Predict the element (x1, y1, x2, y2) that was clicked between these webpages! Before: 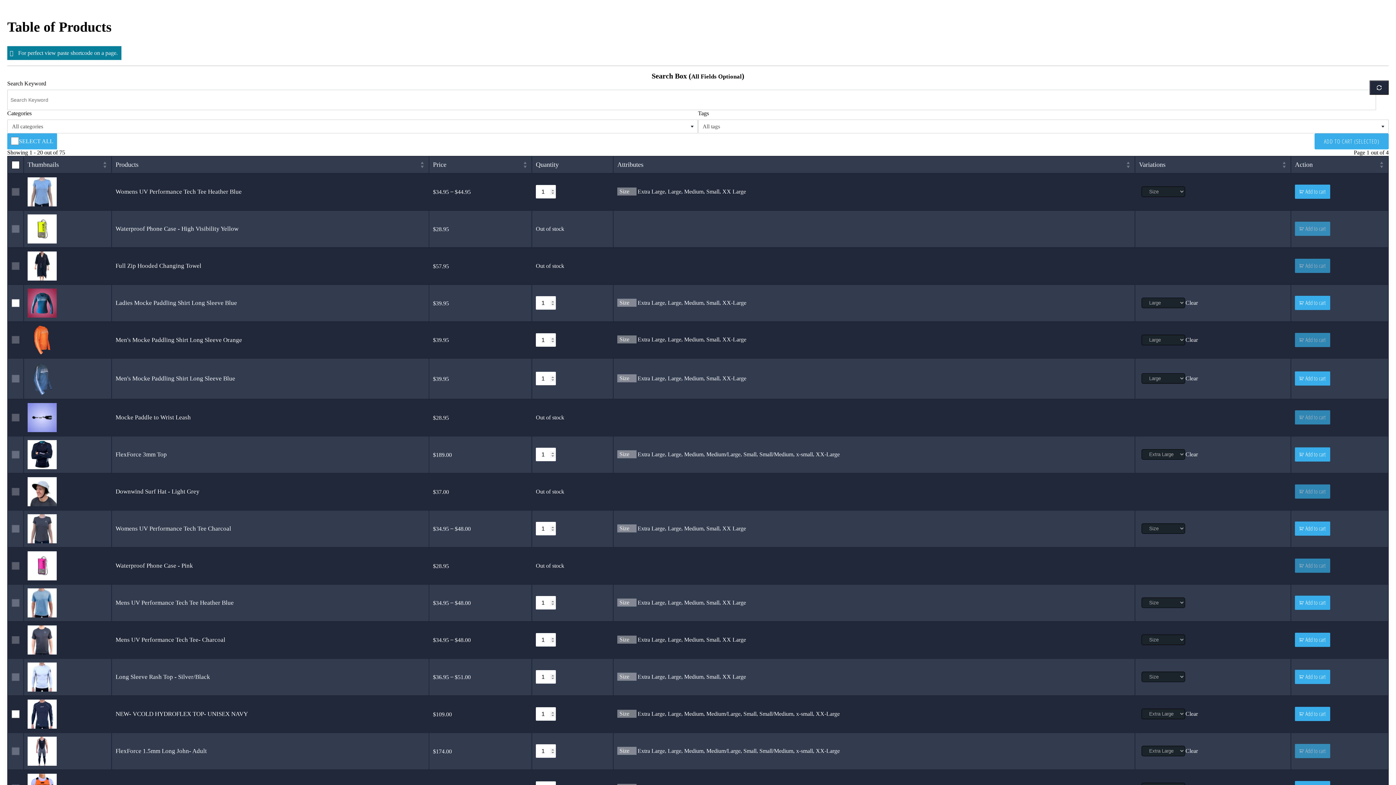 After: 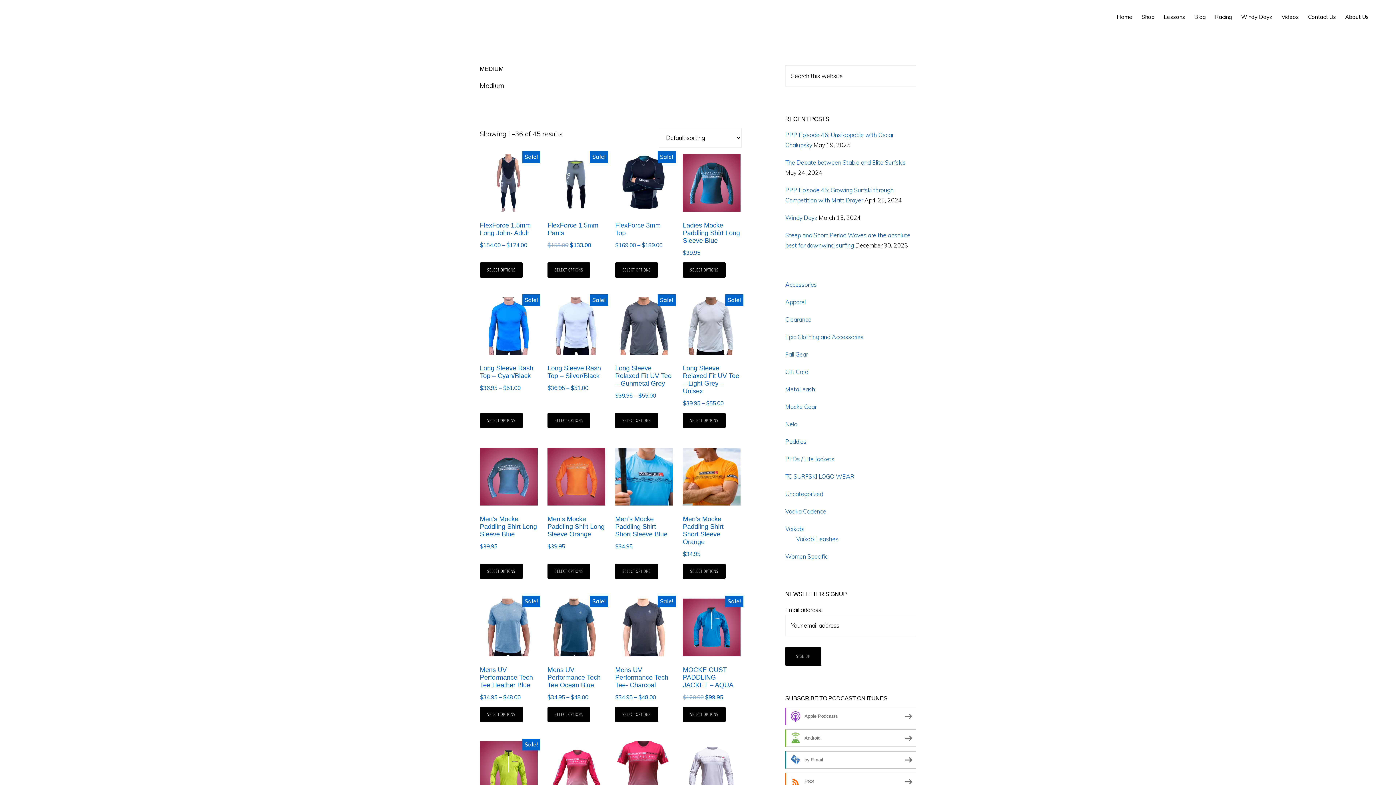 Action: label: Medium bbox: (684, 336, 703, 342)